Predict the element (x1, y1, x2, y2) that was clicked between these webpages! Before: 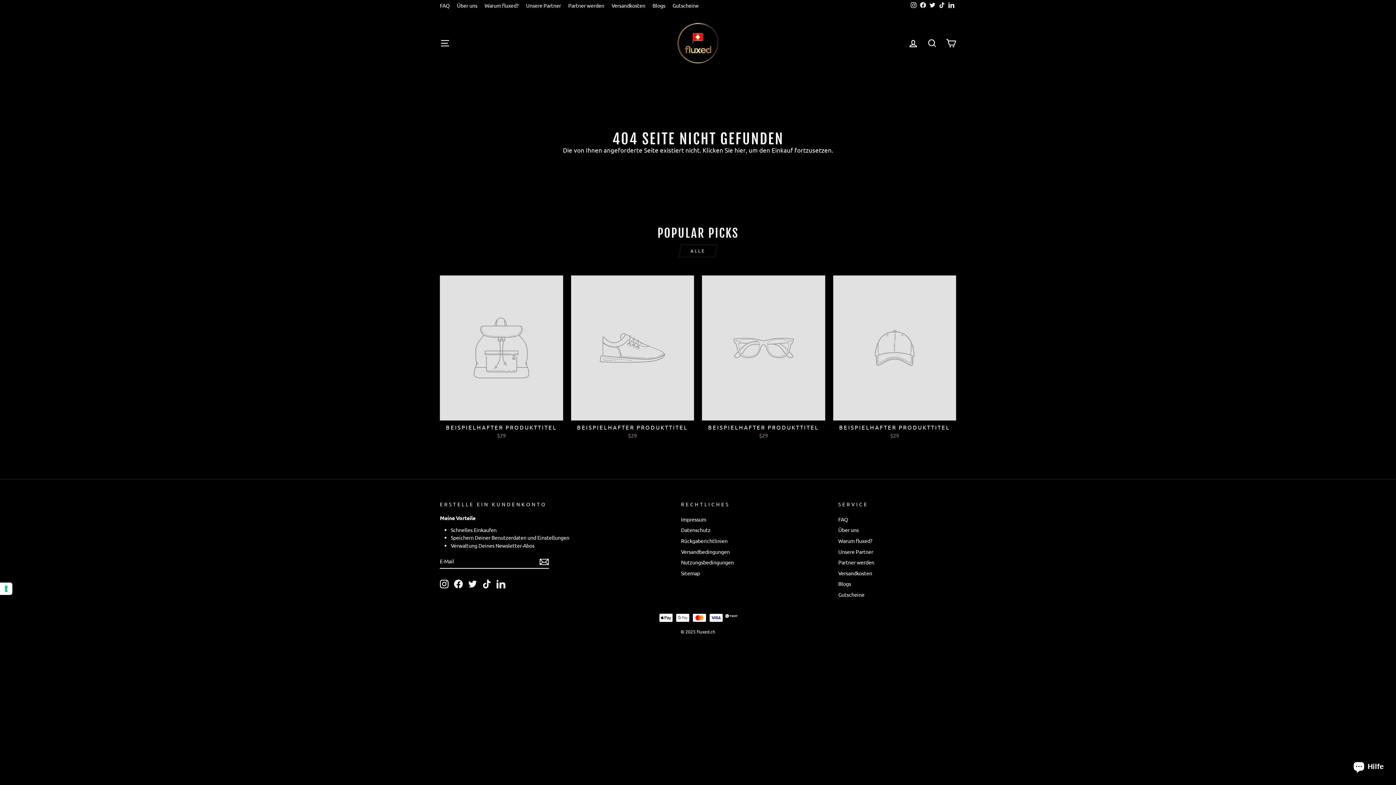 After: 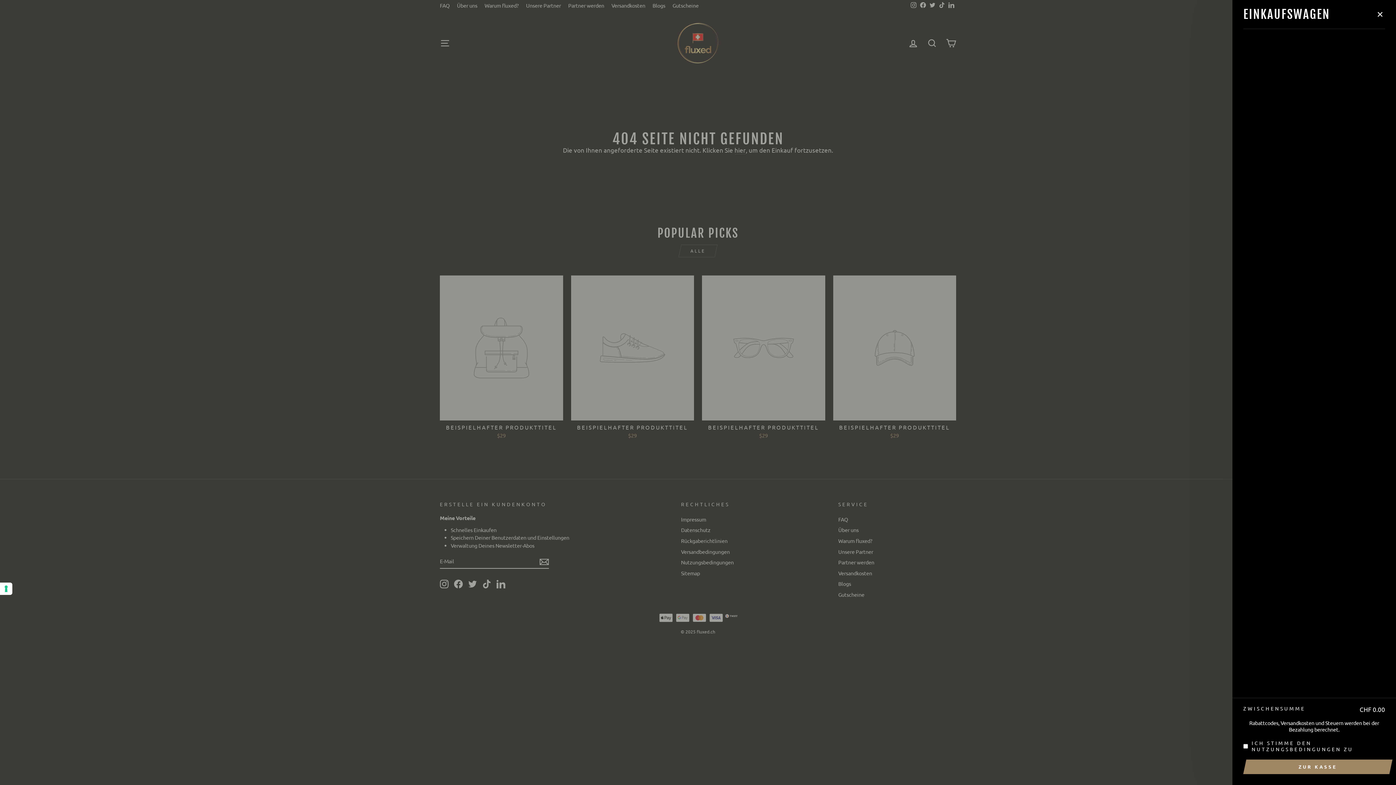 Action: bbox: (941, 35, 960, 50) label: EINKAUFSWAGEN